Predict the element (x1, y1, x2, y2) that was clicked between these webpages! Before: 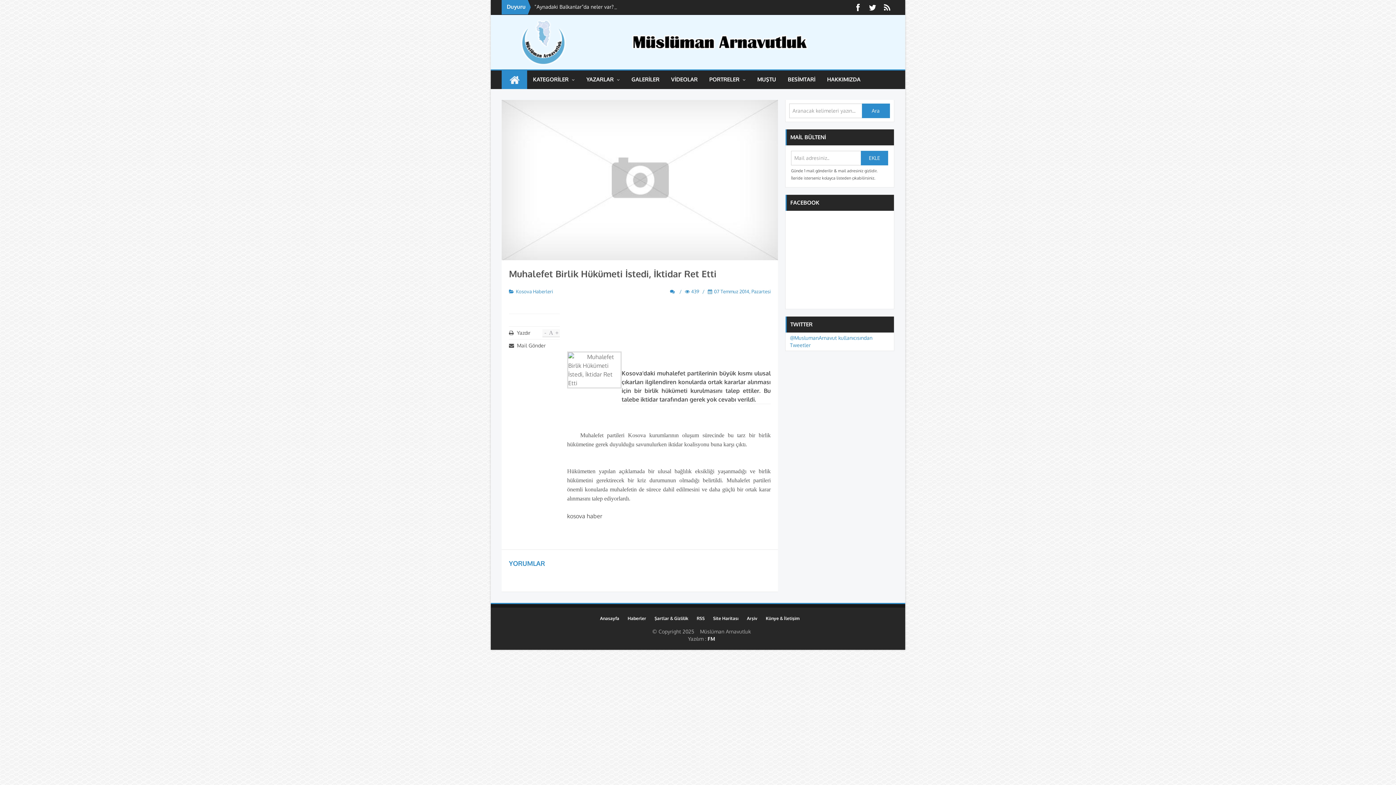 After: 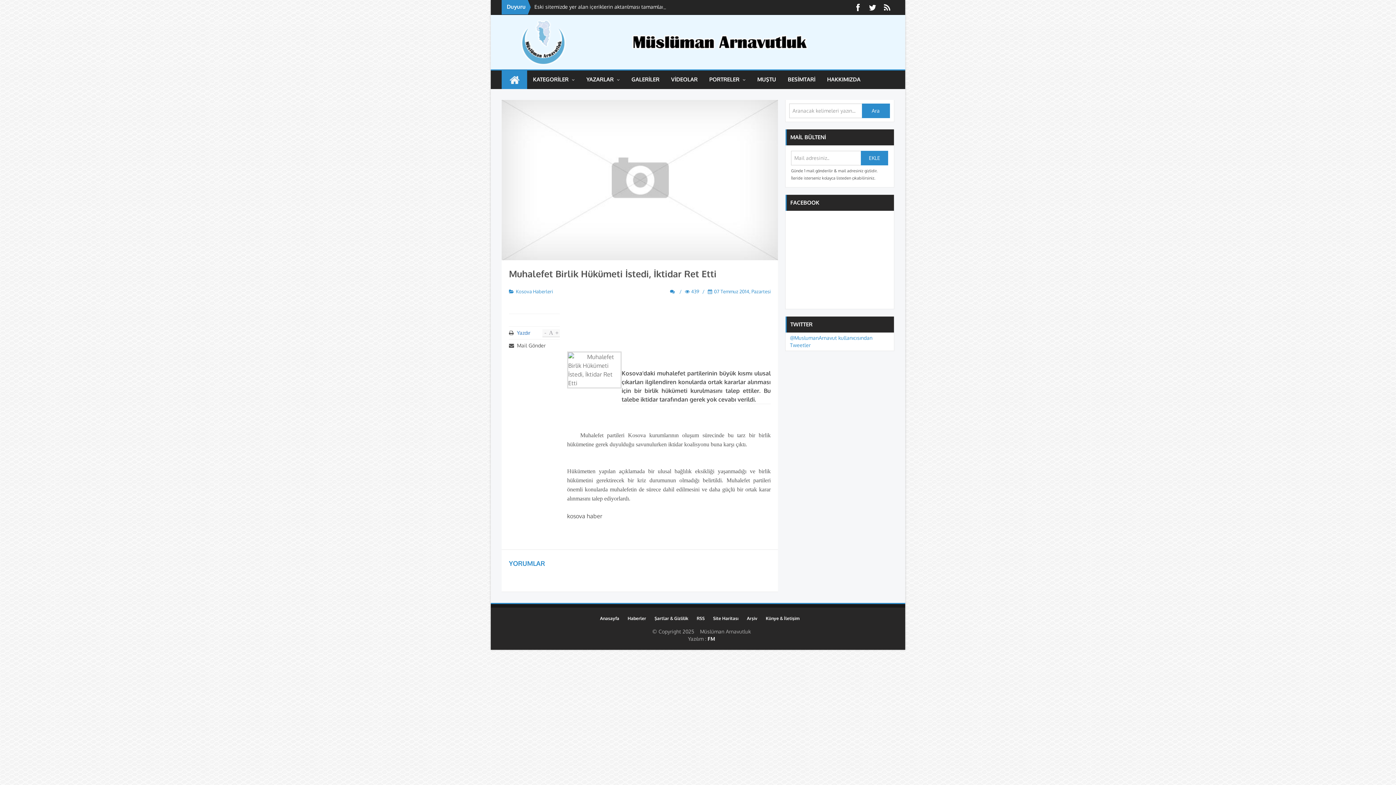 Action: bbox: (517, 329, 530, 336) label: Yazdır